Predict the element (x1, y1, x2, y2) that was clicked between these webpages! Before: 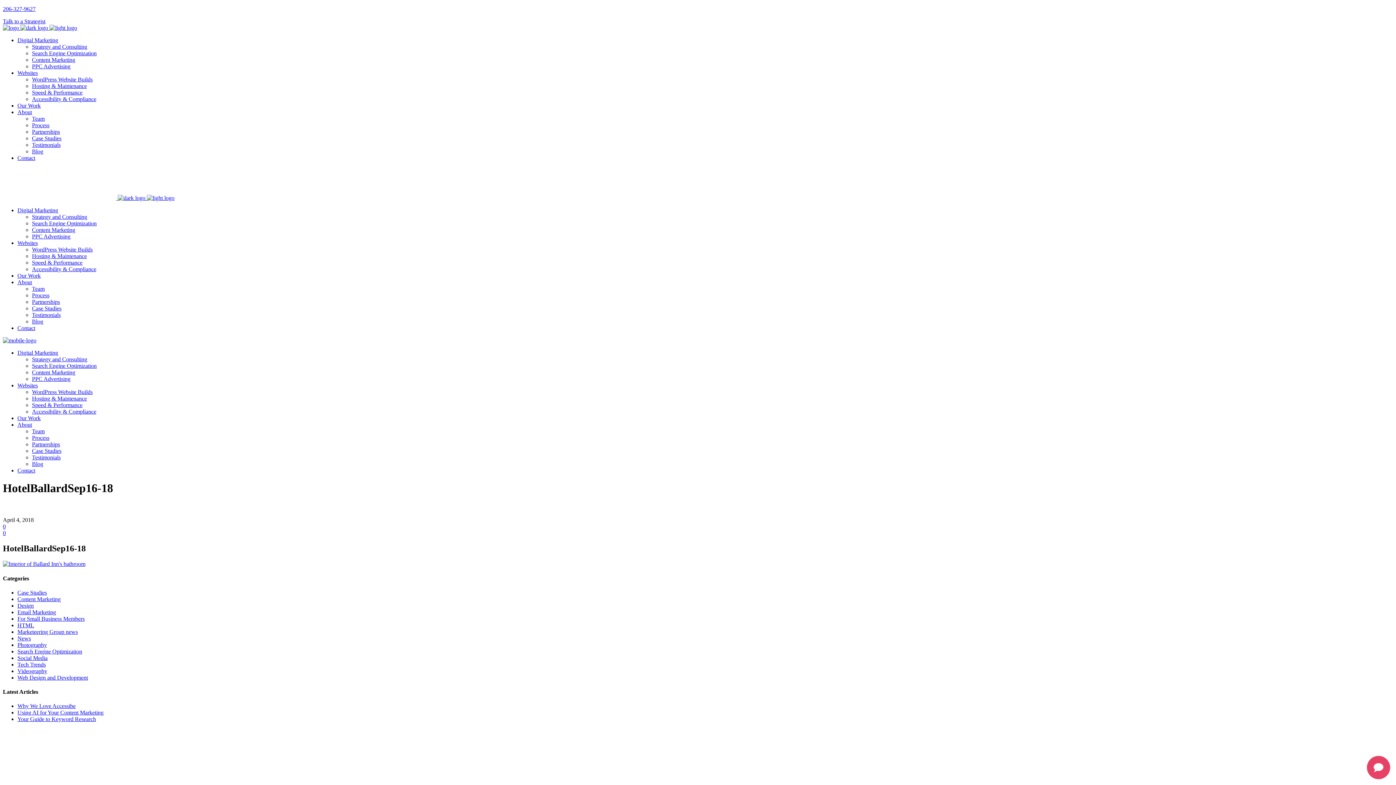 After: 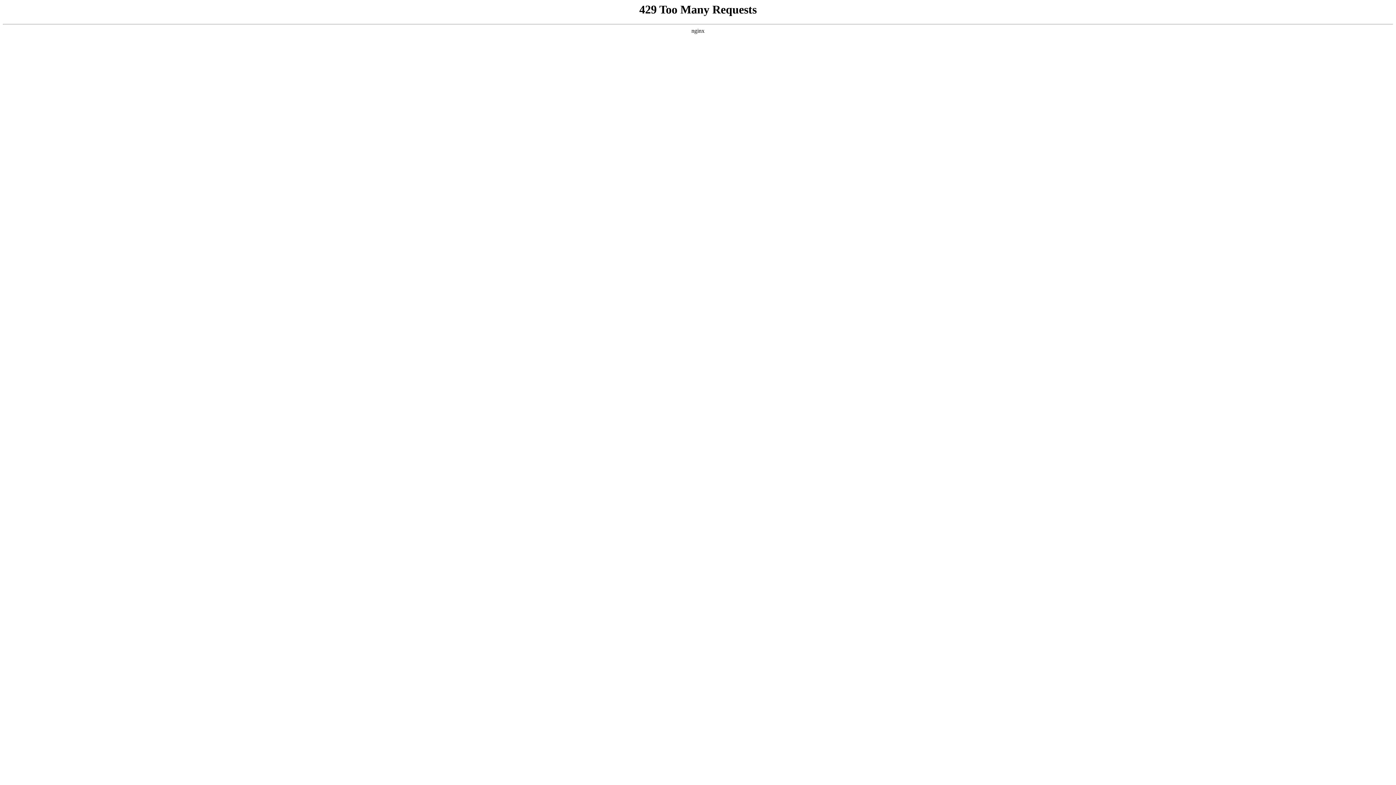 Action: bbox: (32, 135, 61, 141) label: Case Studies